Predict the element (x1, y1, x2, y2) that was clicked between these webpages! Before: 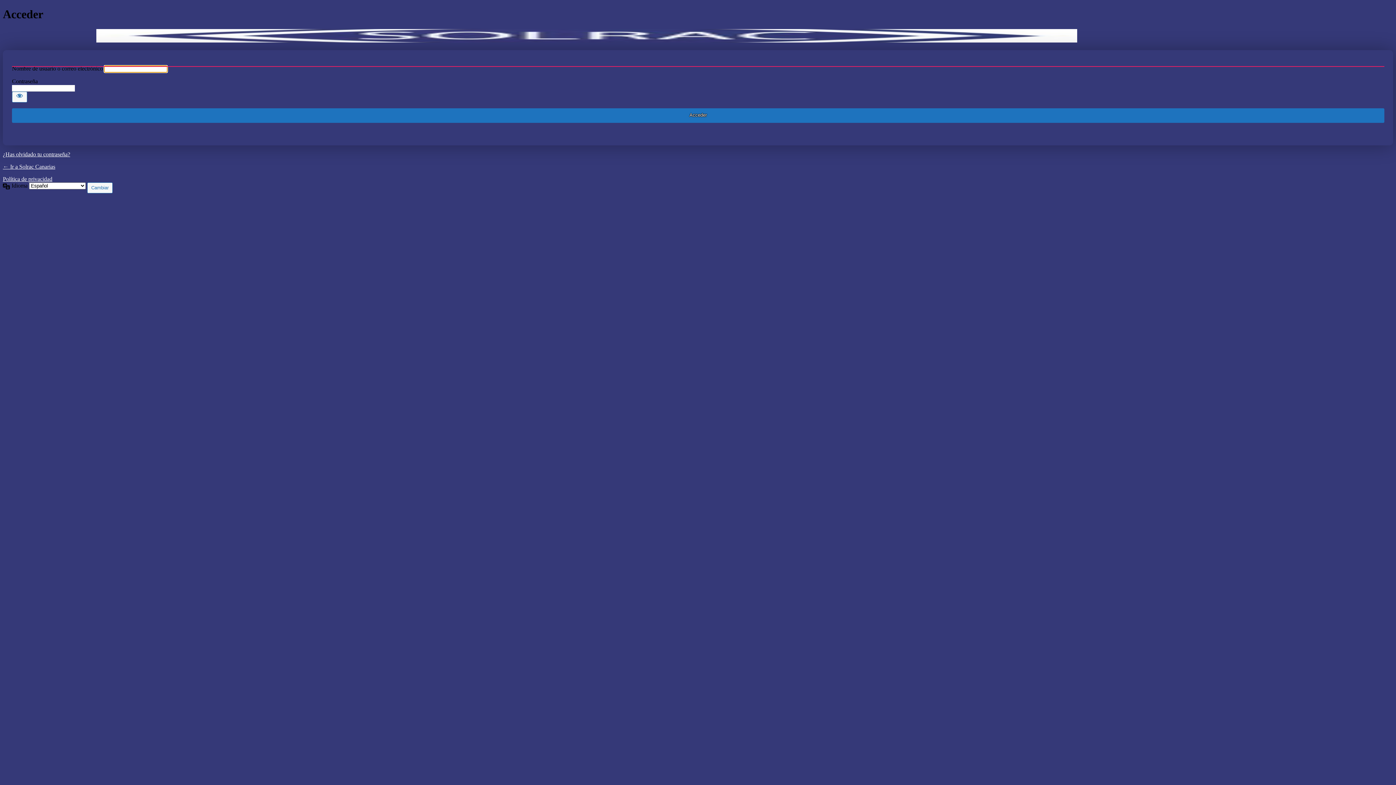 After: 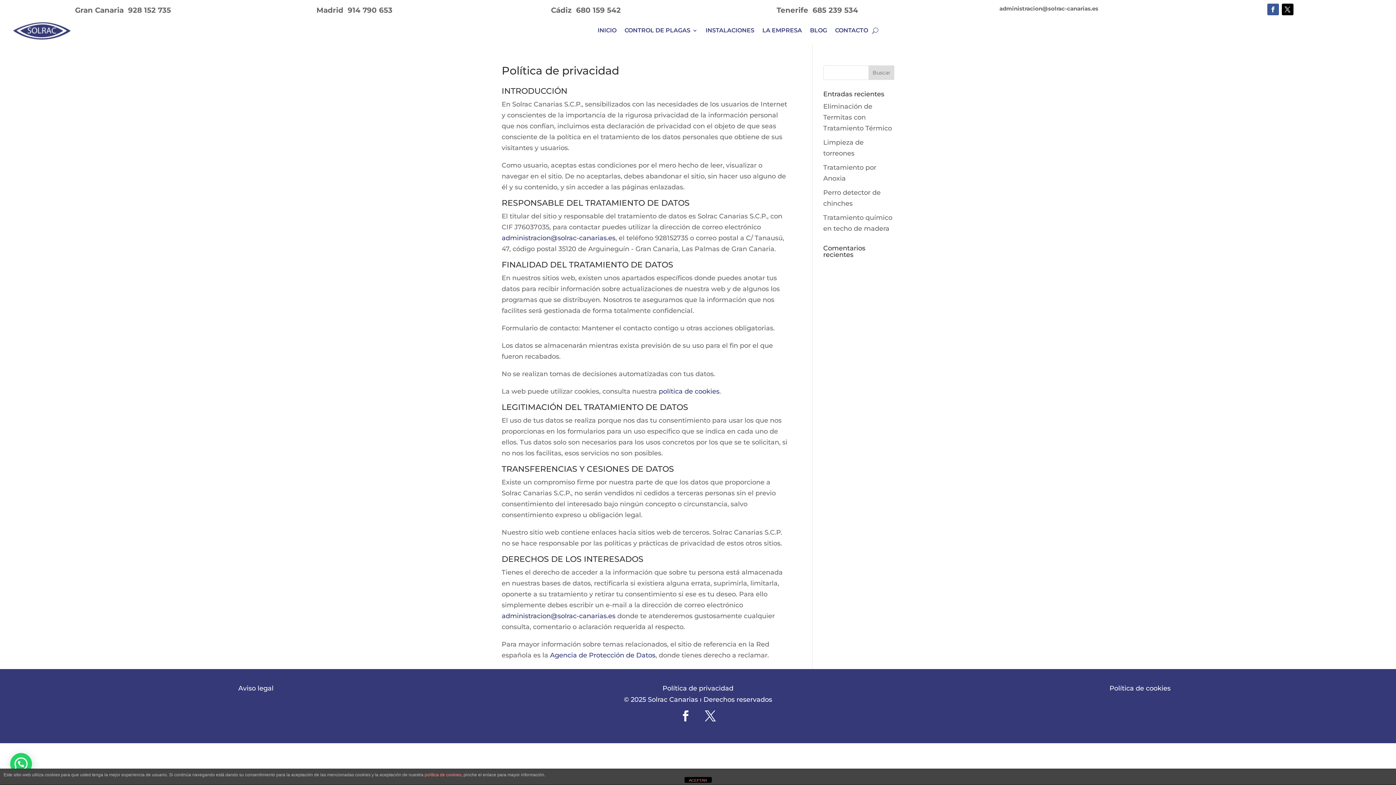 Action: bbox: (2, 176, 52, 182) label: Política de privacidad